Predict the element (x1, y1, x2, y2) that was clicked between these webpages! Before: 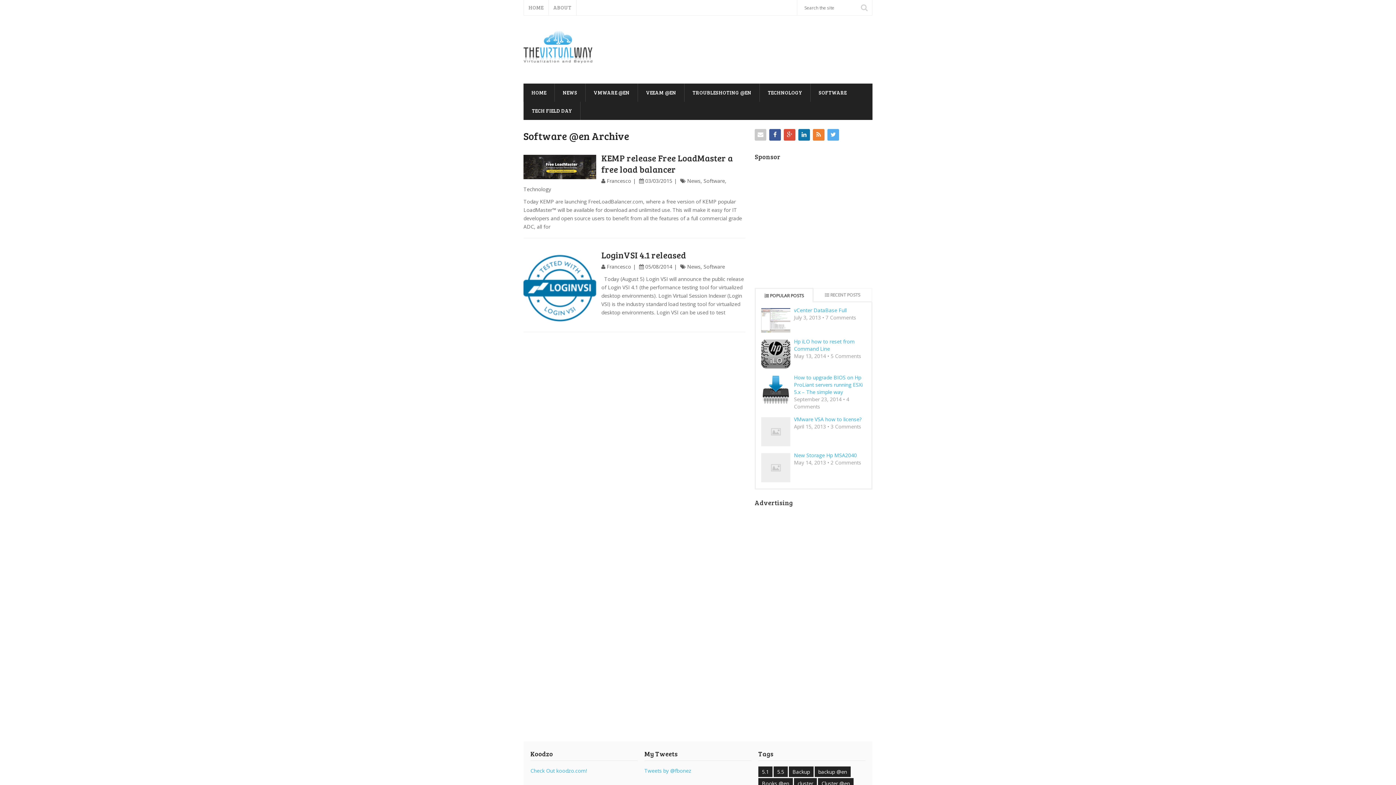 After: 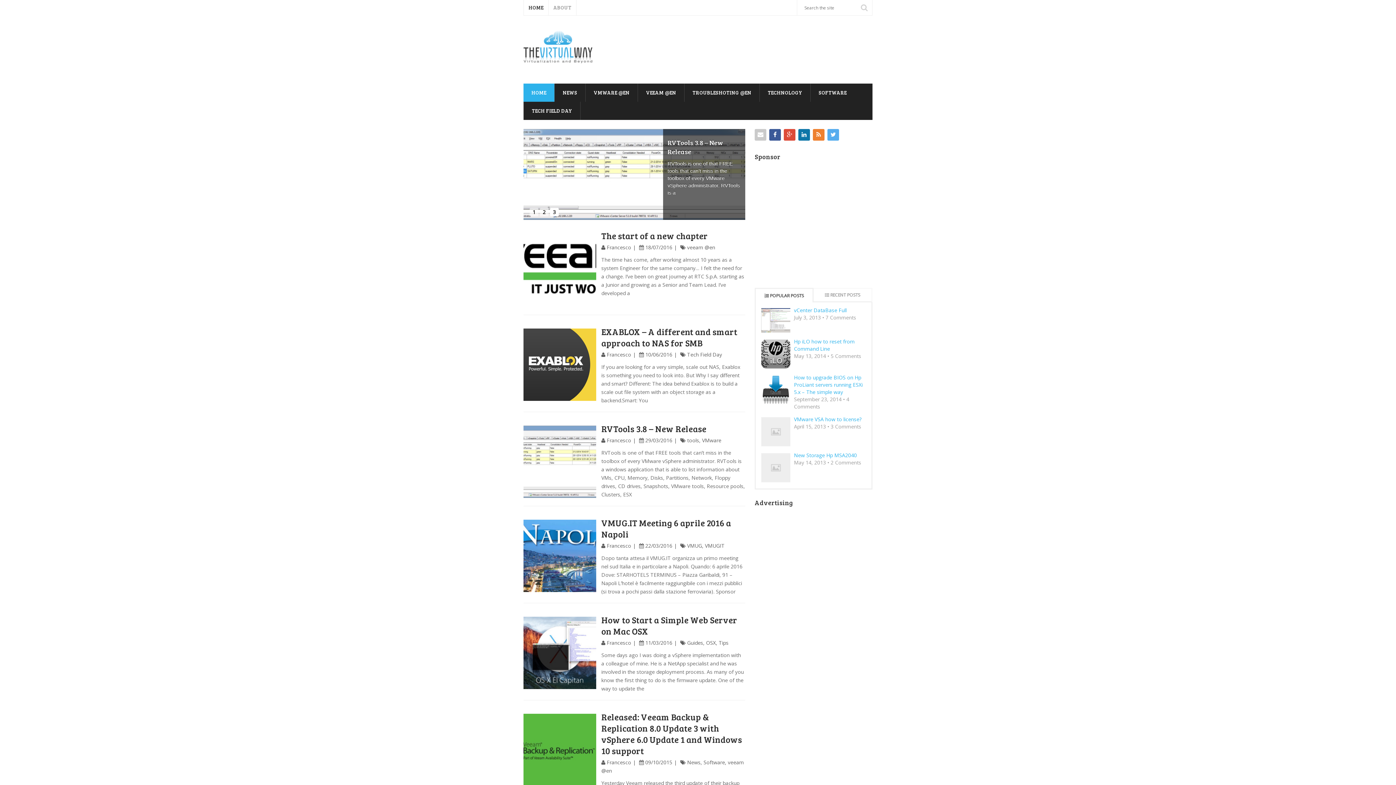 Action: bbox: (523, 30, 592, 67)